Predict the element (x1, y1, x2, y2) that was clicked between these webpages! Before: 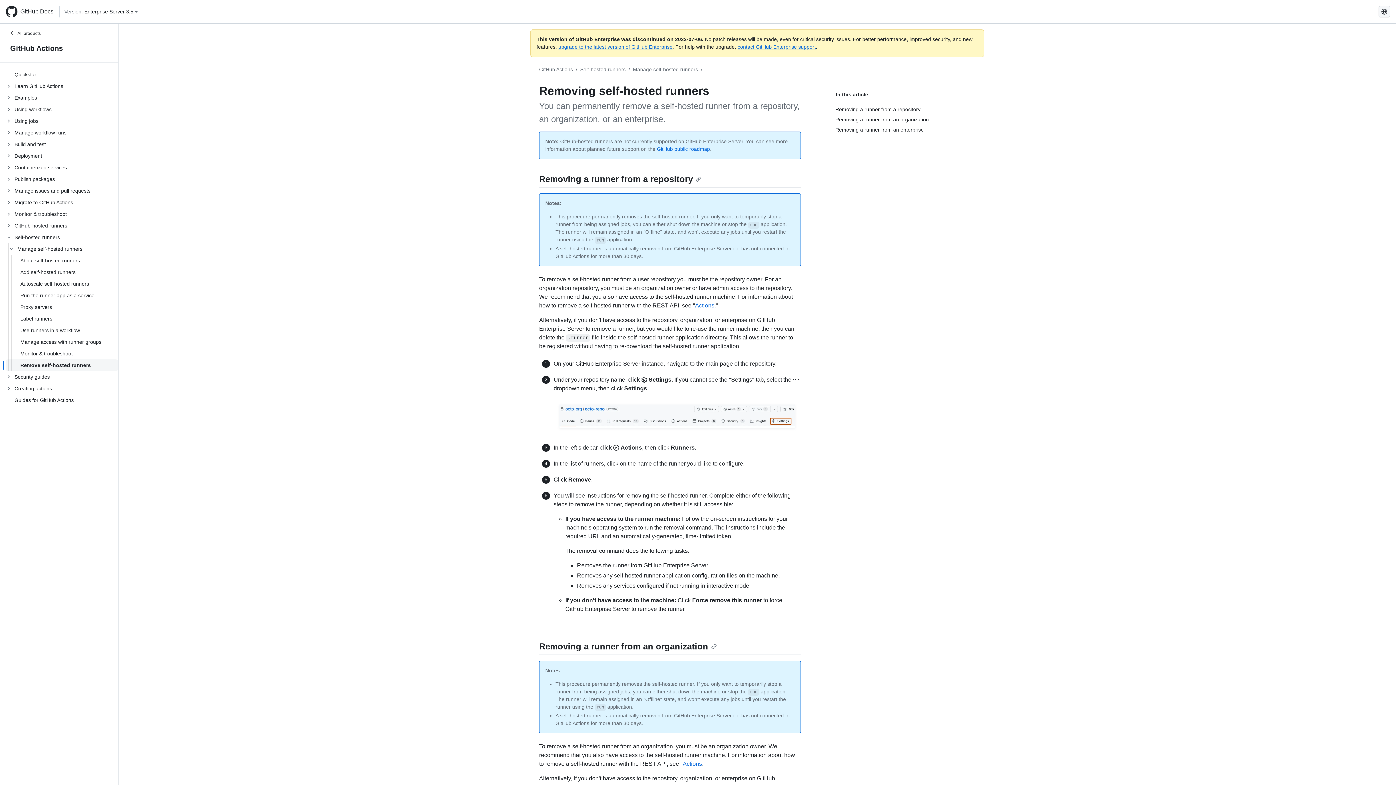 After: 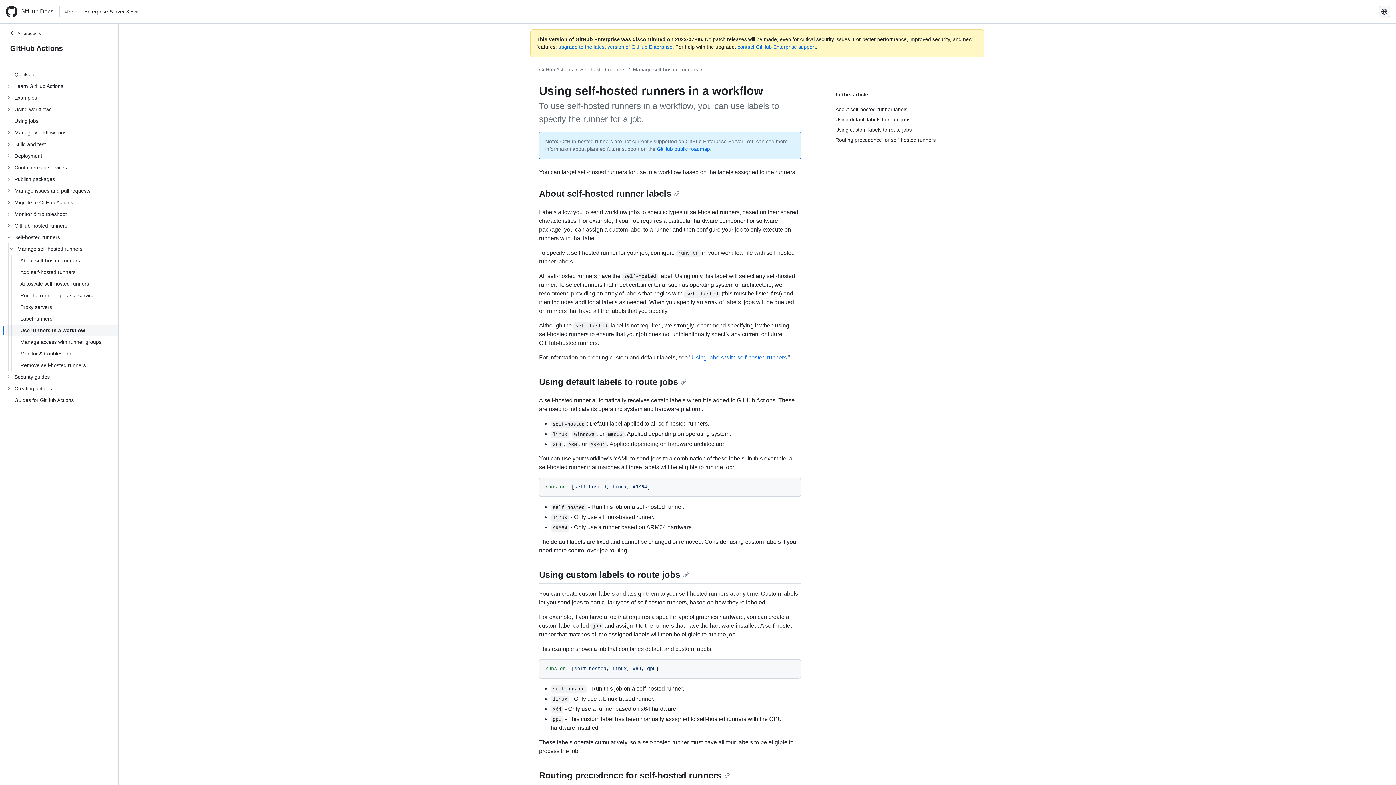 Action: label: Use runners in a workflow bbox: (5, 324, 118, 336)